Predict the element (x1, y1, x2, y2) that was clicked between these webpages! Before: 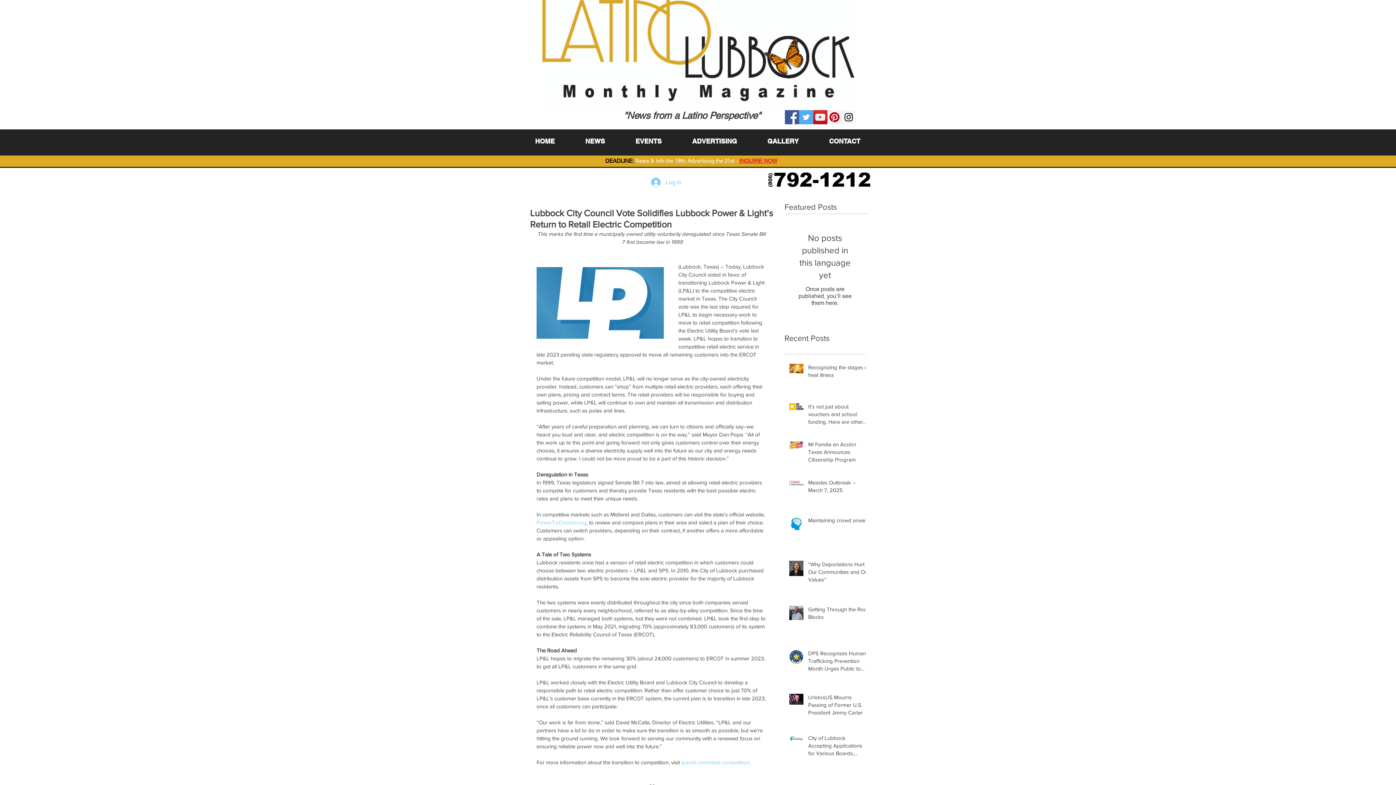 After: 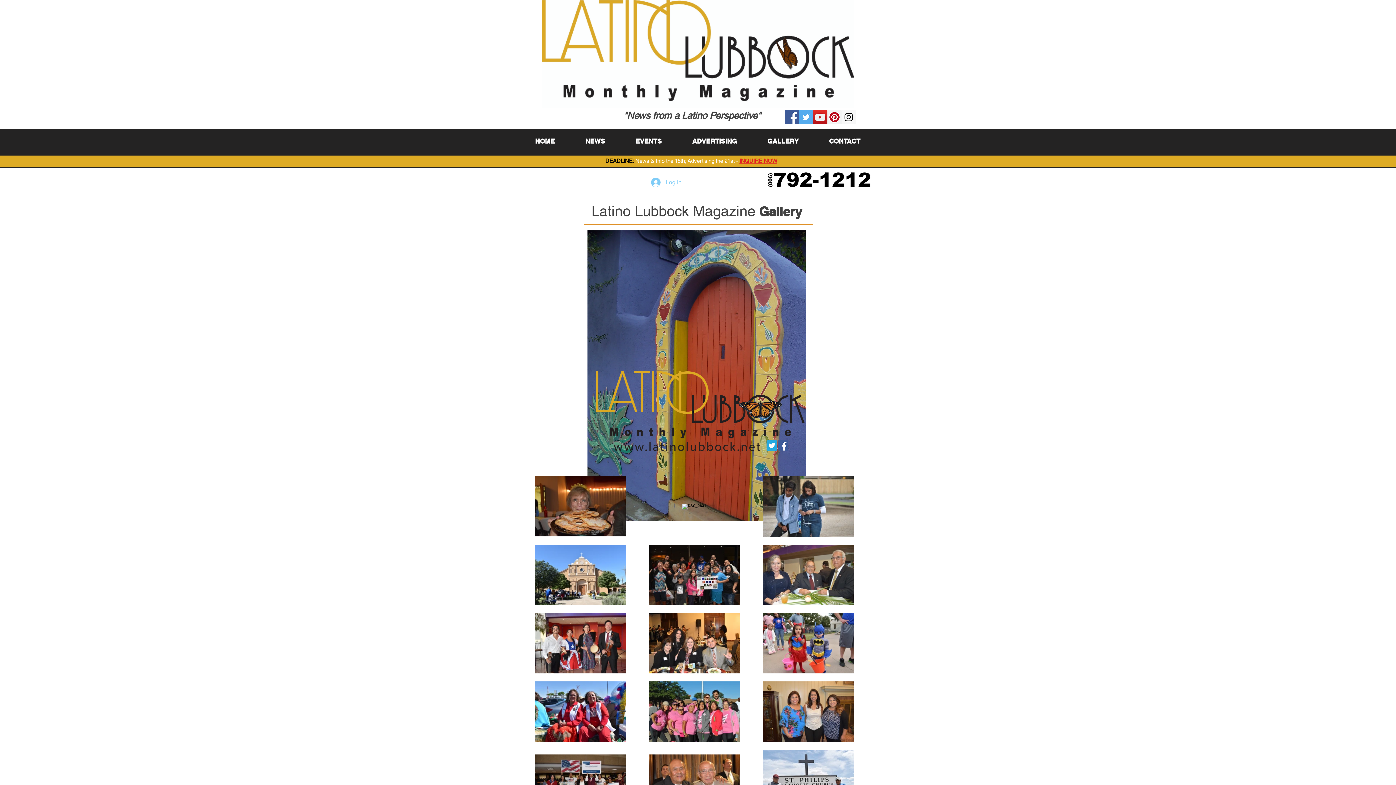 Action: bbox: (752, 130, 814, 152) label: GALLERY